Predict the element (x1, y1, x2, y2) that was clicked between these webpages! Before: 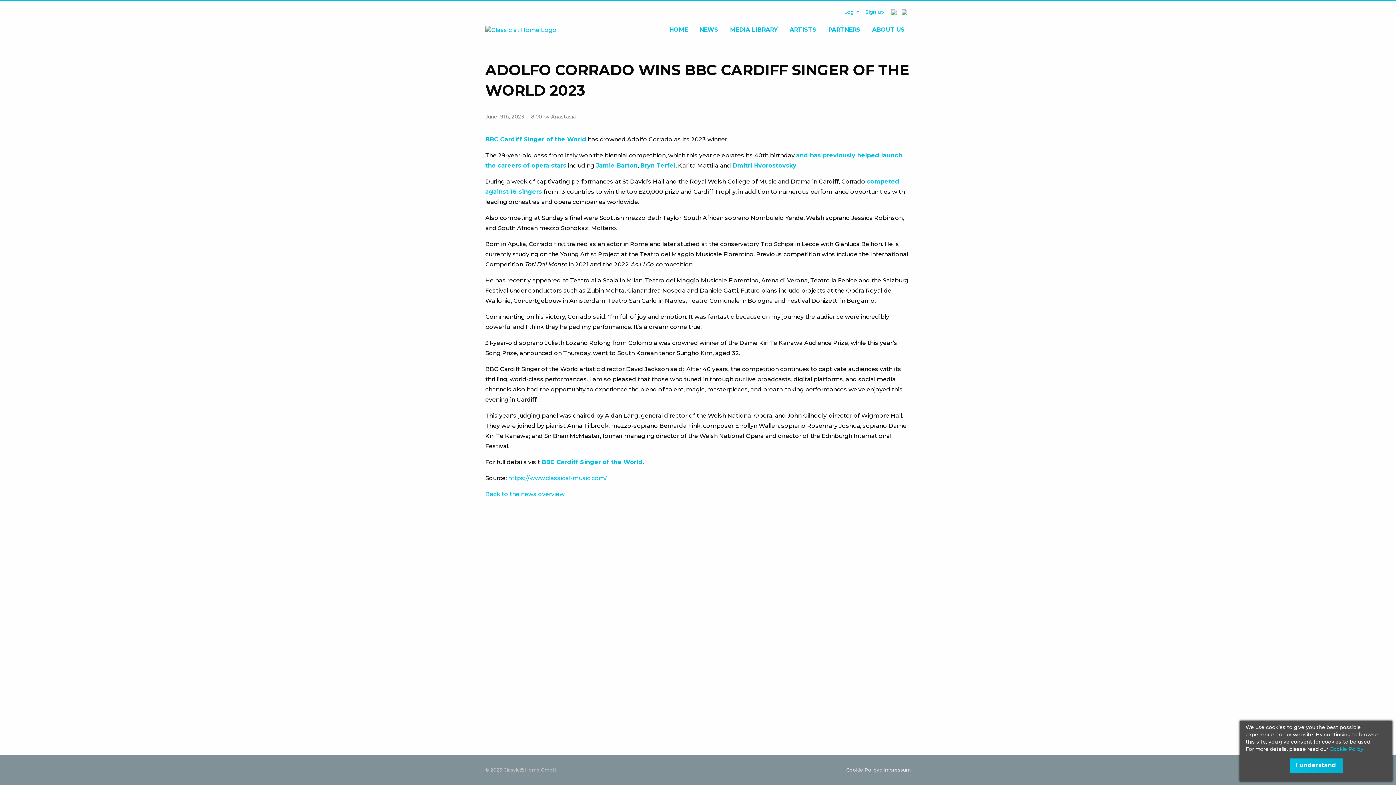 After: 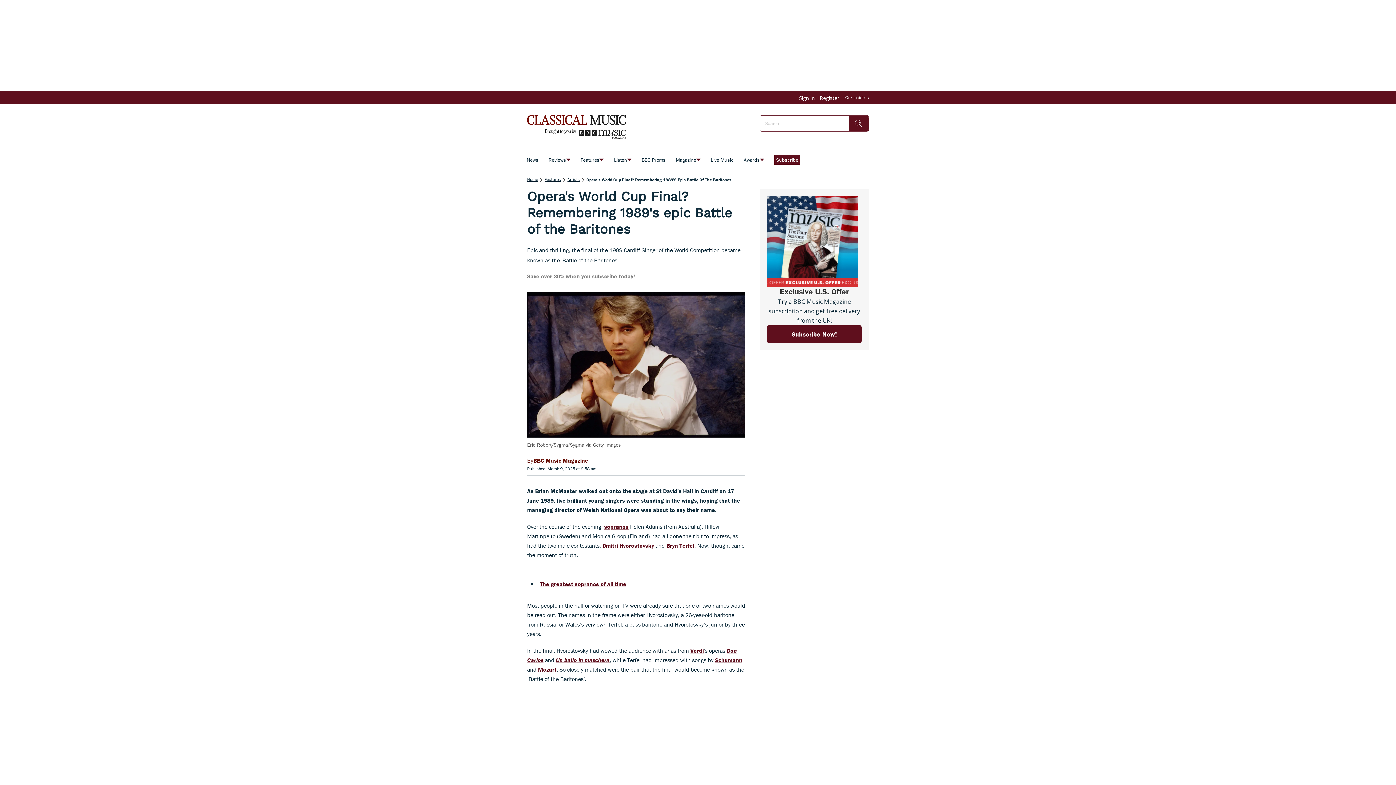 Action: bbox: (640, 162, 675, 169) label: Bryn Terfel